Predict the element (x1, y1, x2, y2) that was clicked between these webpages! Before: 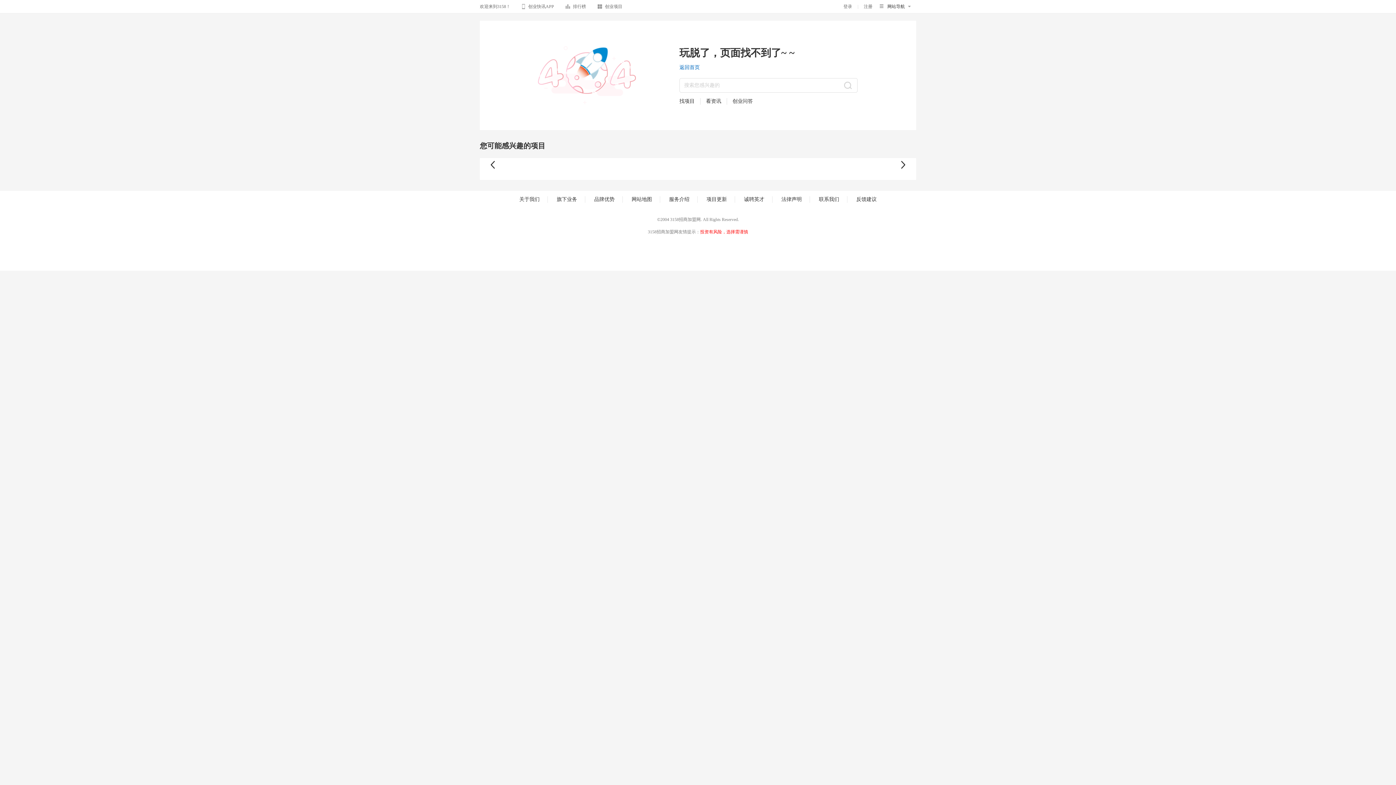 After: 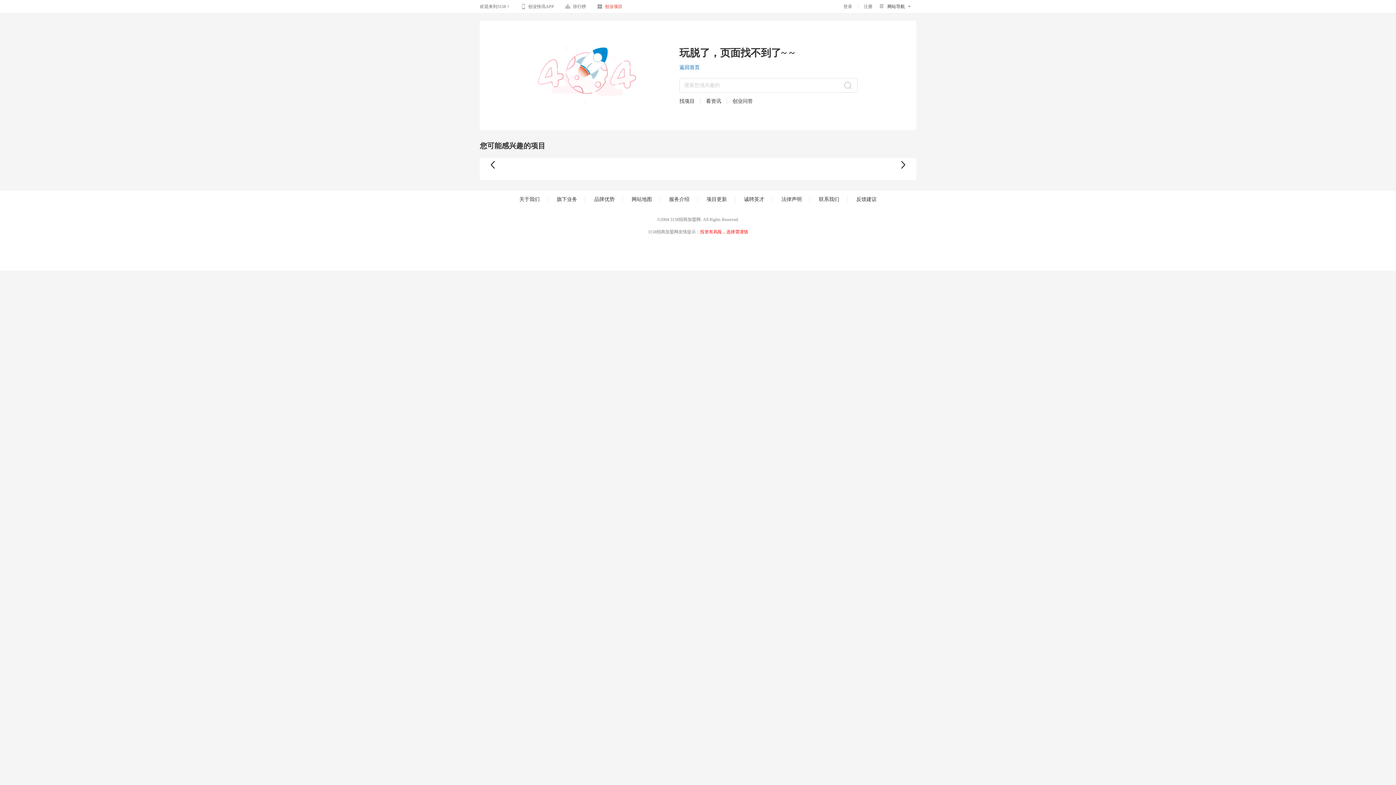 Action: bbox: (597, 0, 622, 13) label: 创业项目